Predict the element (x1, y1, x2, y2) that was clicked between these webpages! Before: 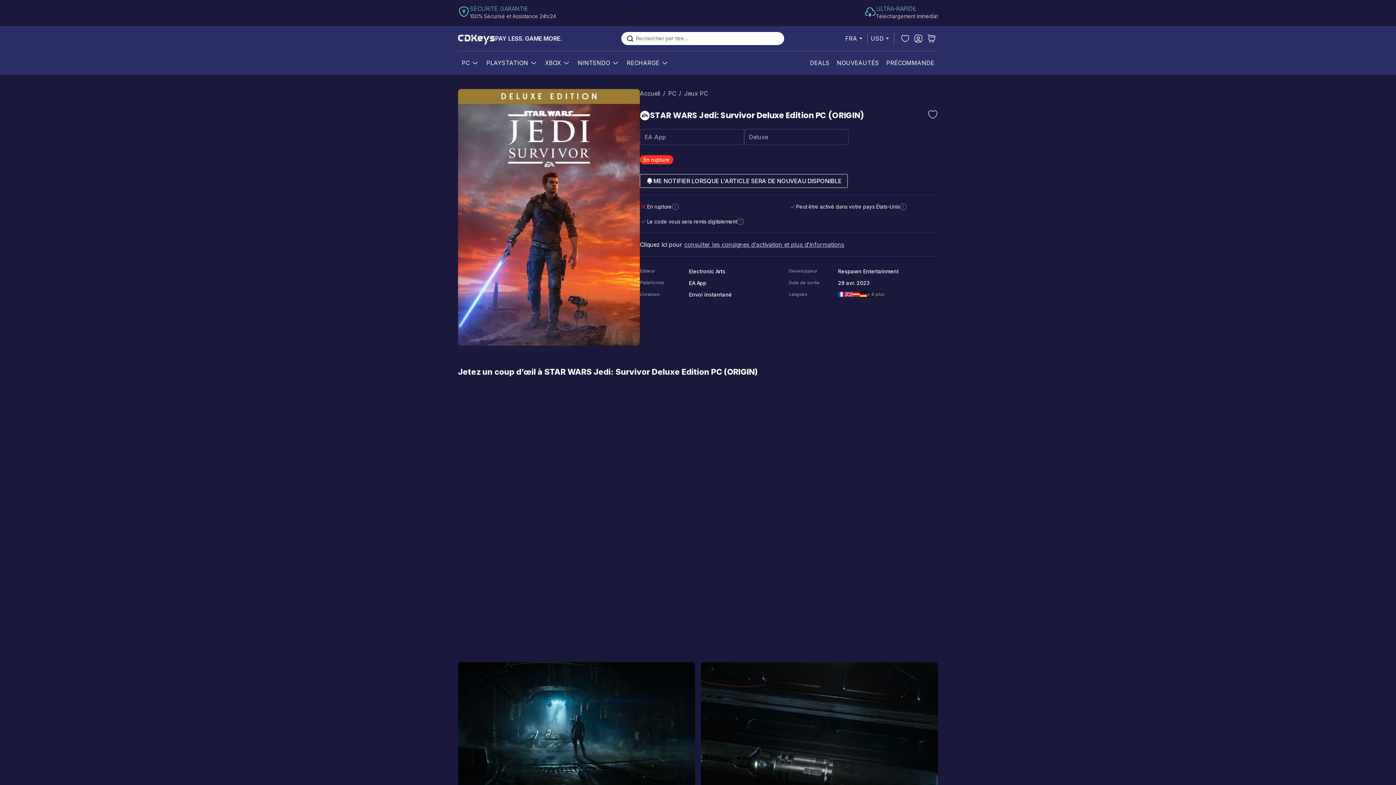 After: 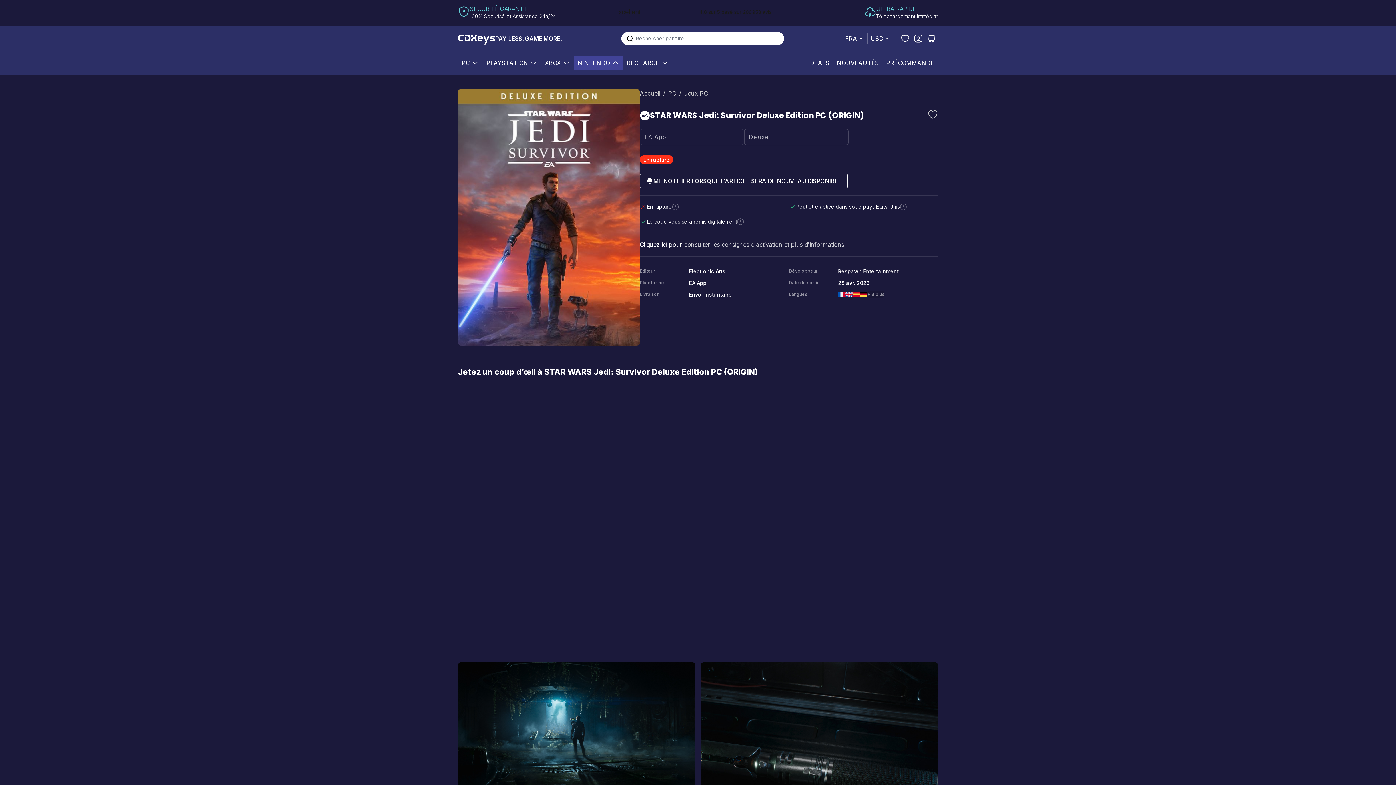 Action: bbox: (610, 58, 620, 67) label: Show submenu for Nintendo category